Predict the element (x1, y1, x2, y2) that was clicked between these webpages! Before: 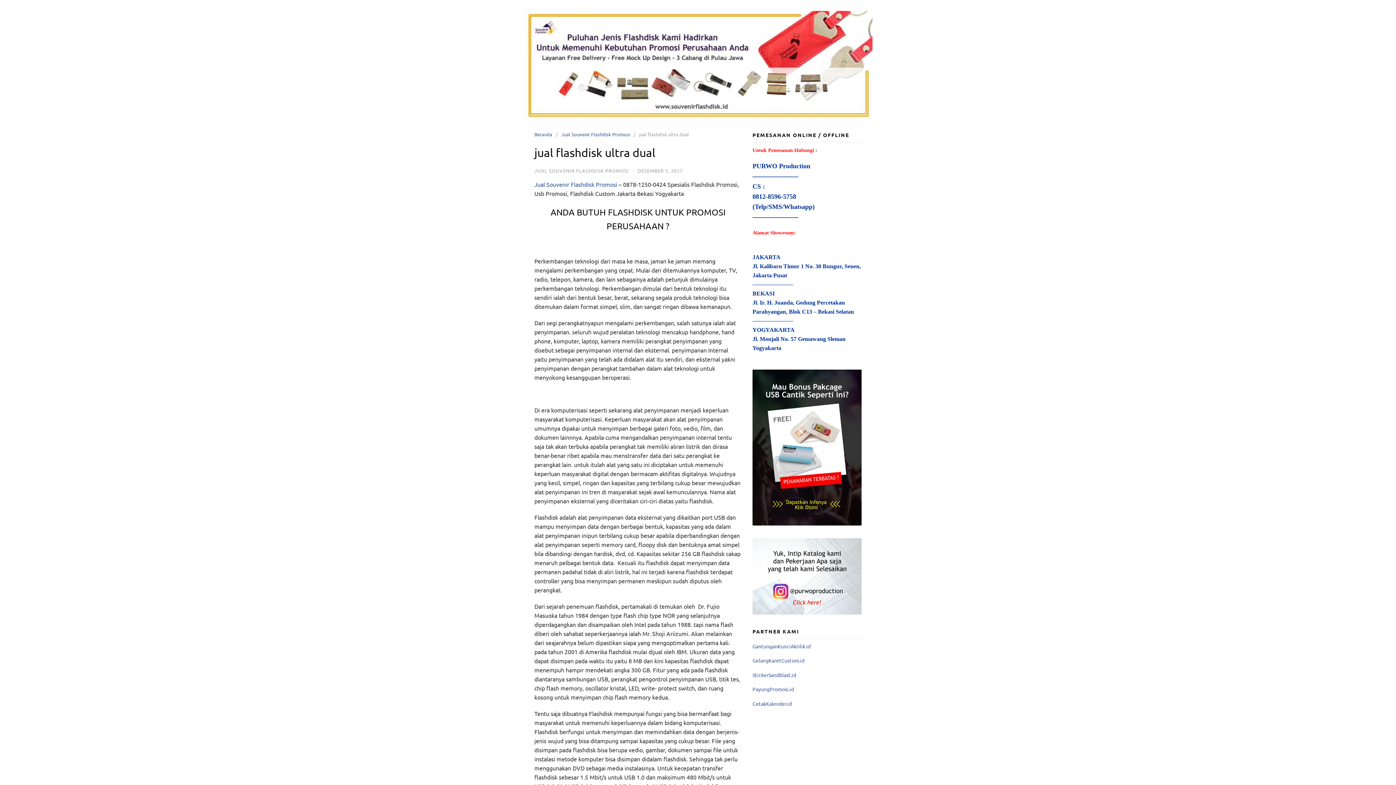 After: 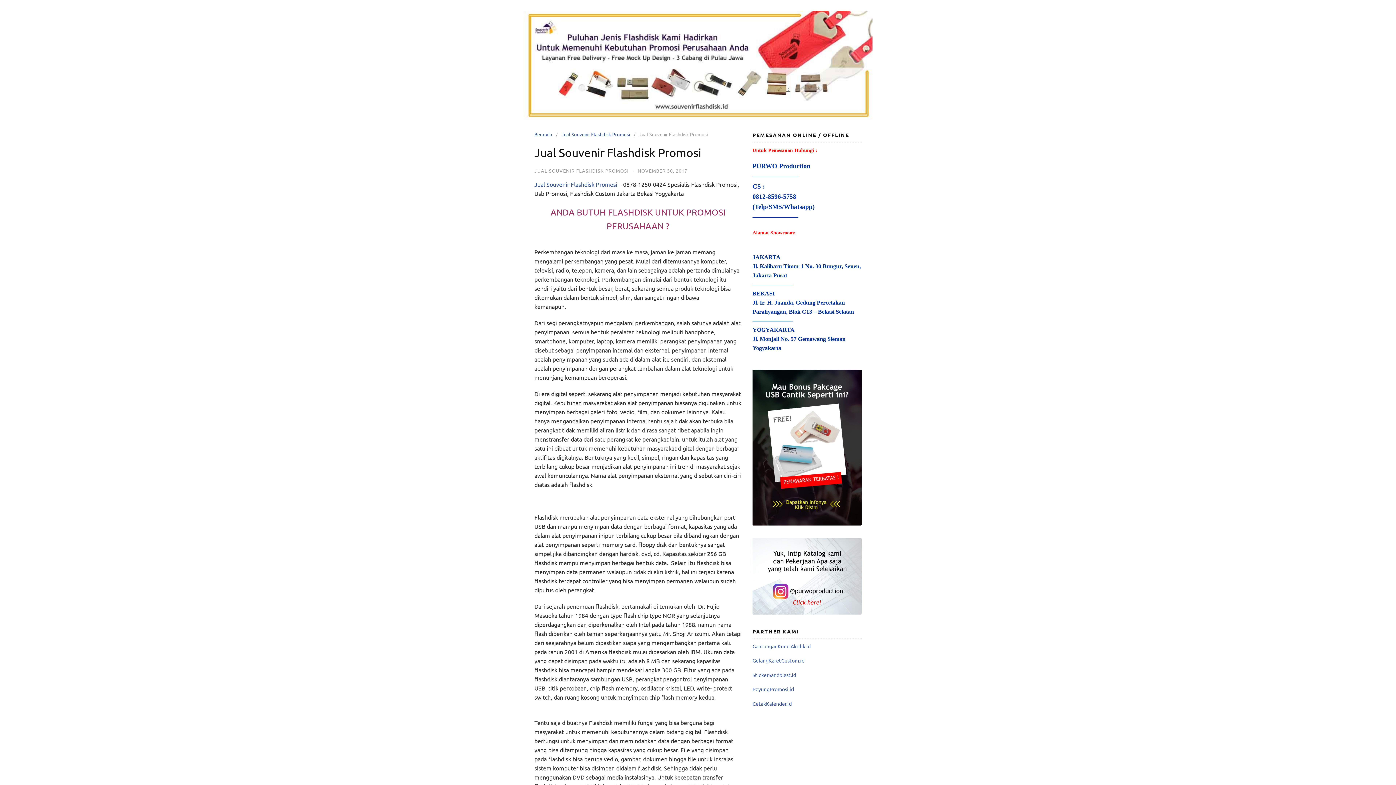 Action: label: Jual Souvenir Flashdisk Promosi bbox: (534, 180, 617, 188)